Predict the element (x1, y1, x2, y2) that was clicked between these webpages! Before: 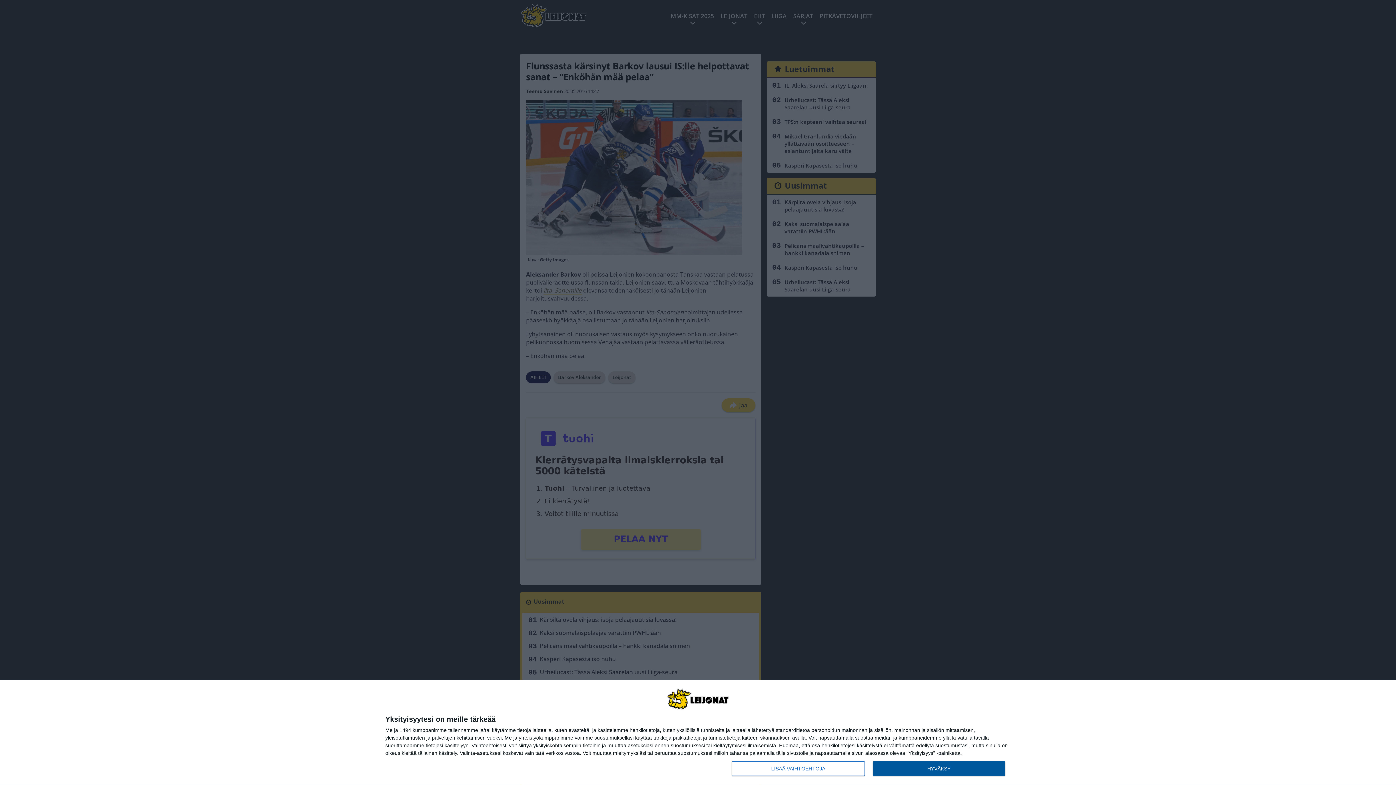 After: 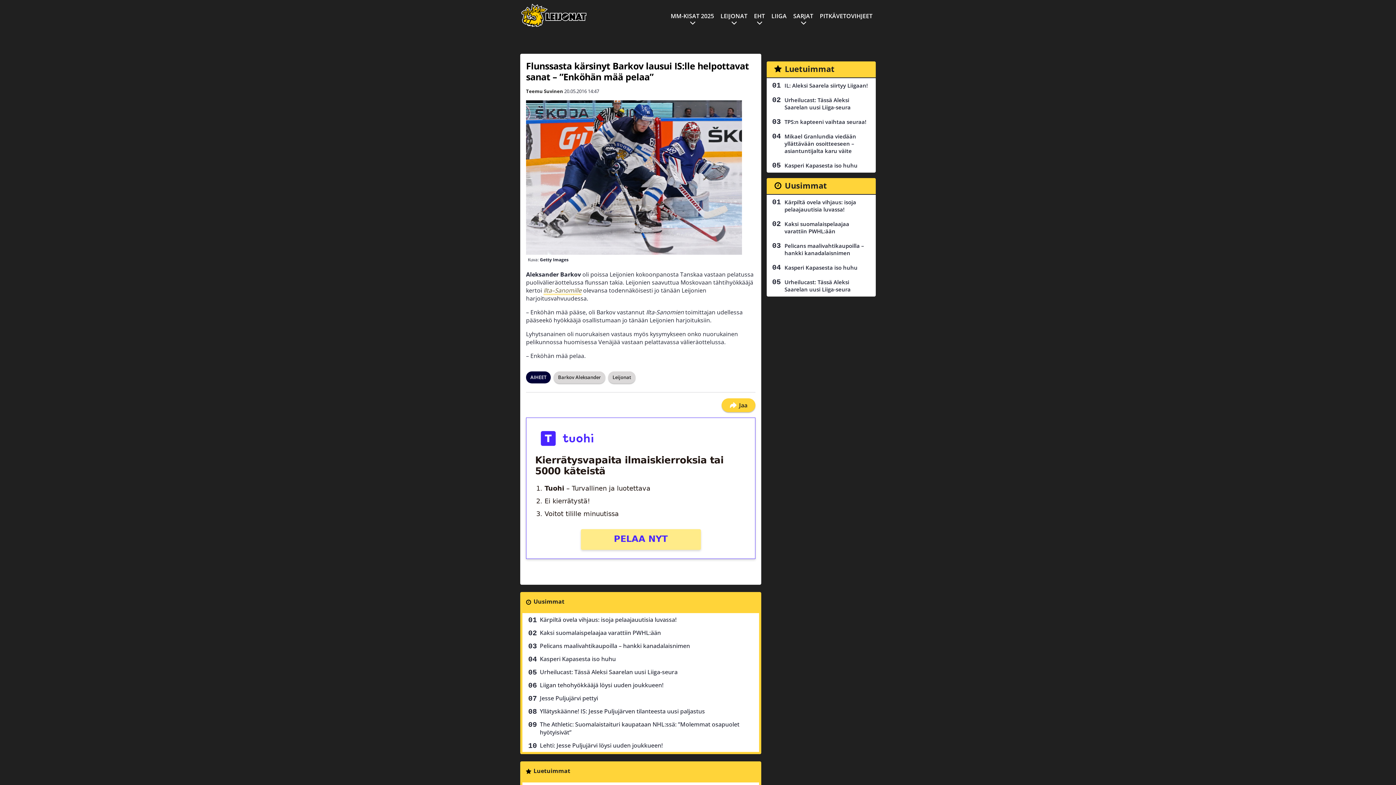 Action: bbox: (872, 761, 1005, 776) label: HYVÄKSY